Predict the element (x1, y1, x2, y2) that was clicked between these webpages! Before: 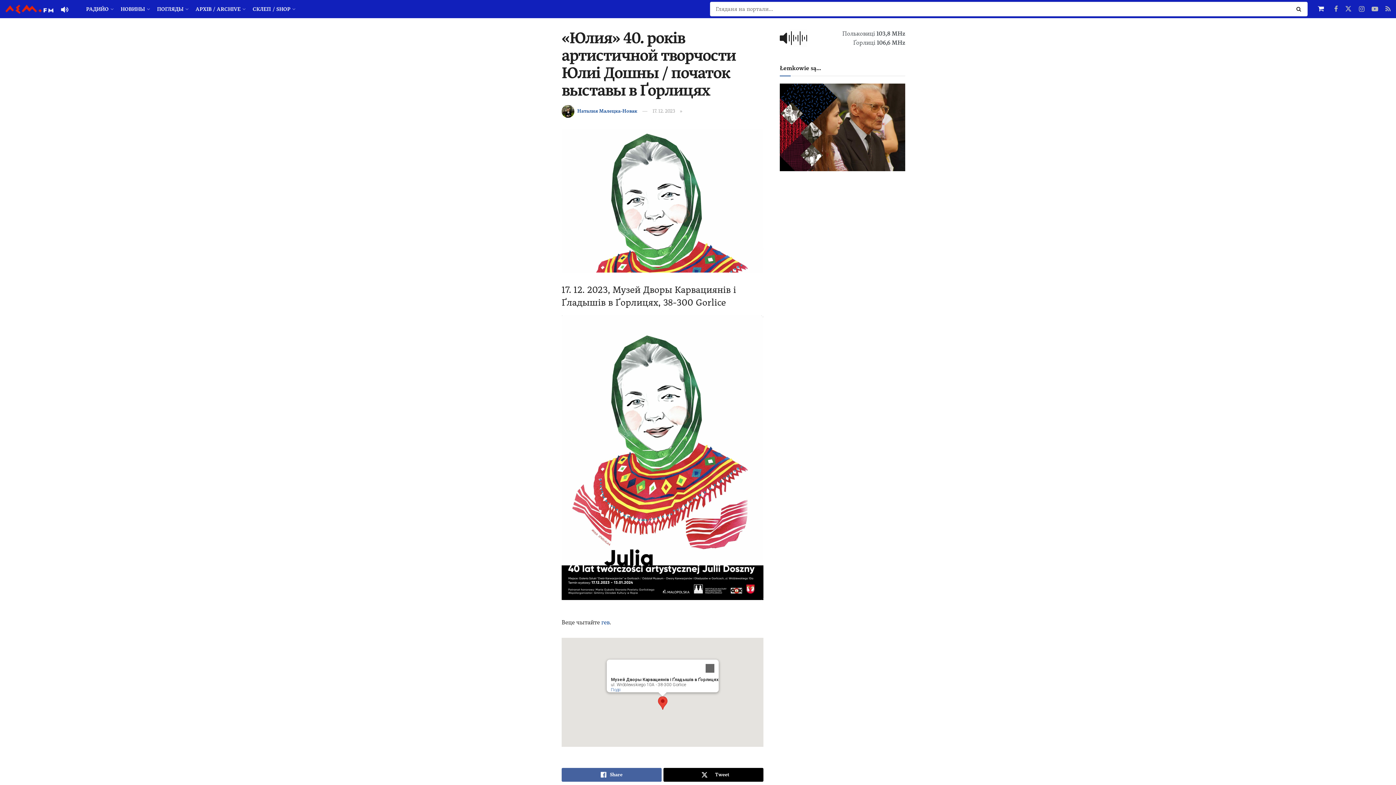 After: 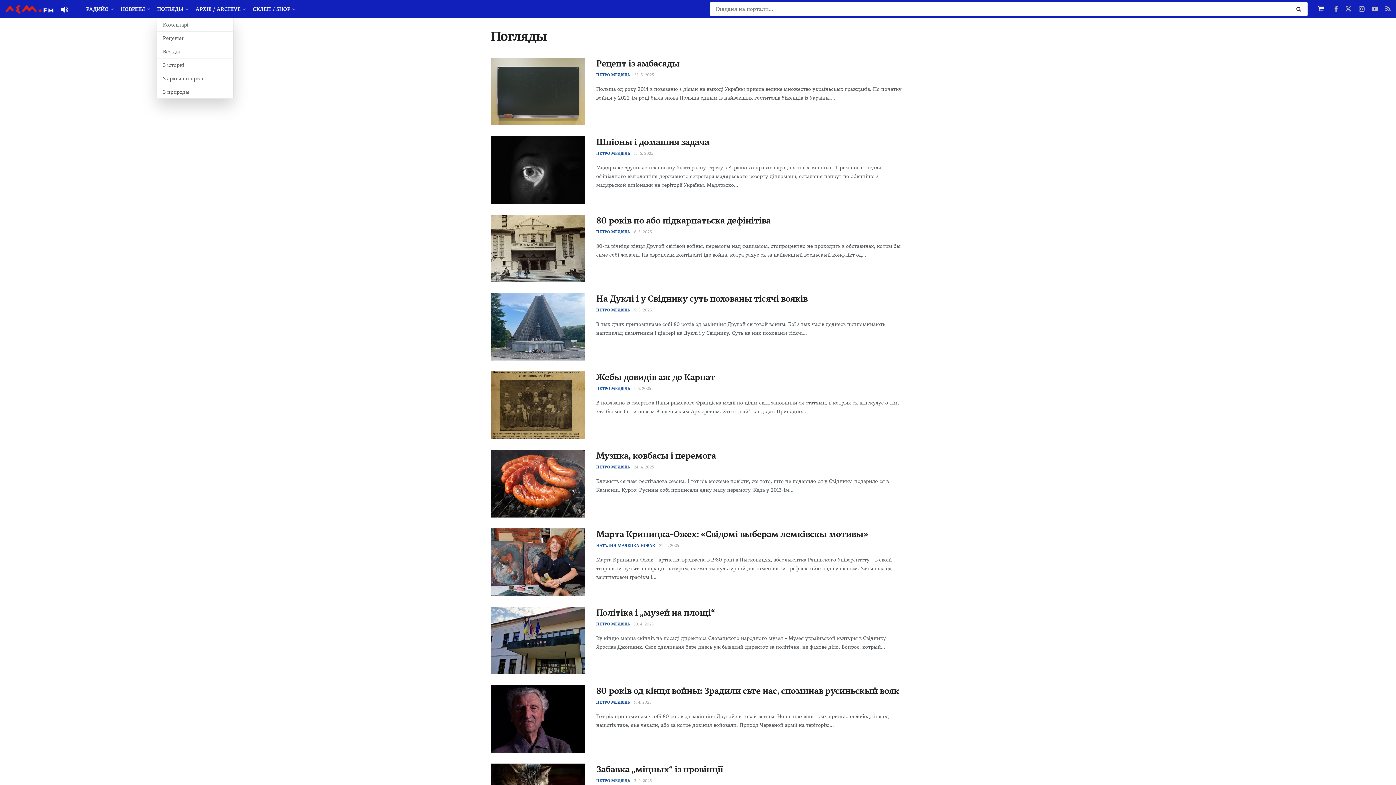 Action: label: ПОГЛЯДЫ bbox: (157, 0, 187, 18)